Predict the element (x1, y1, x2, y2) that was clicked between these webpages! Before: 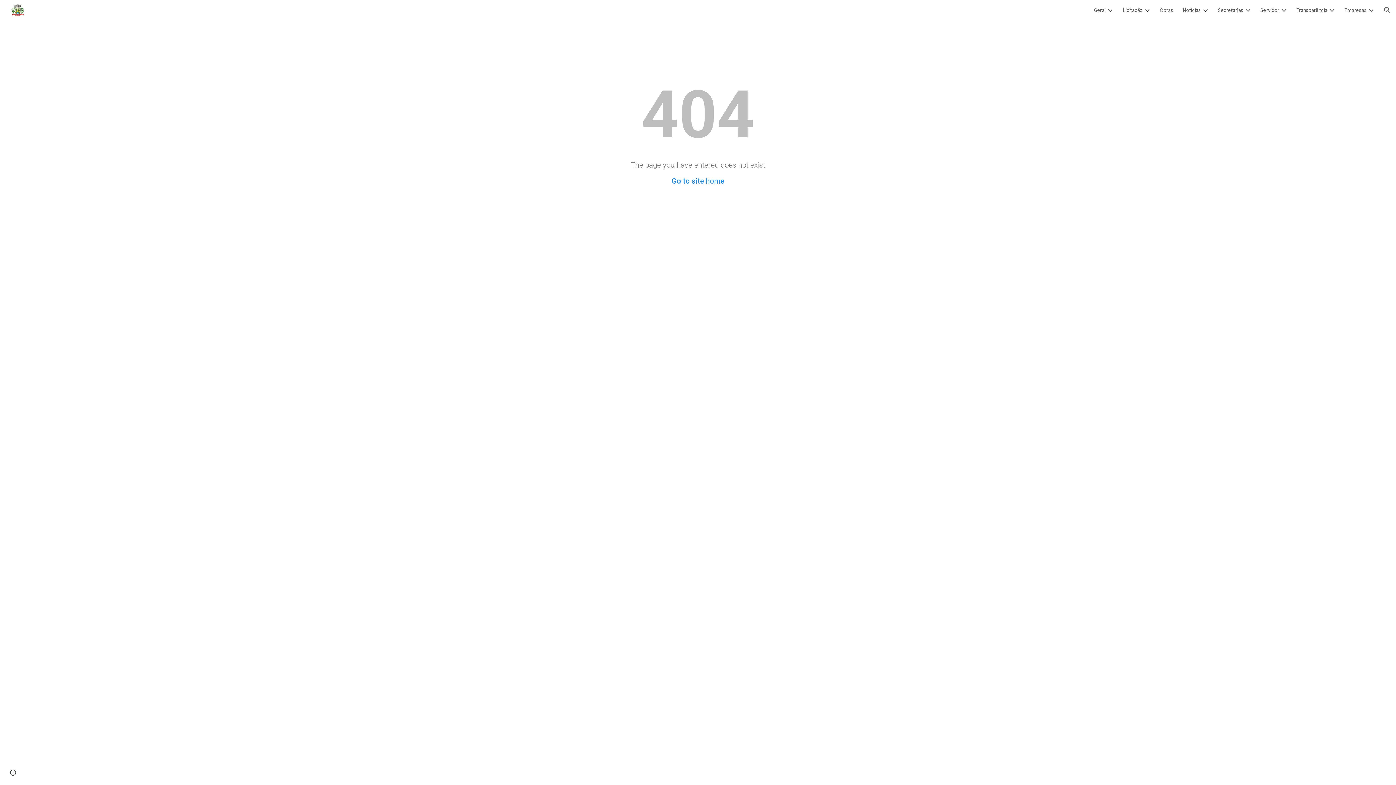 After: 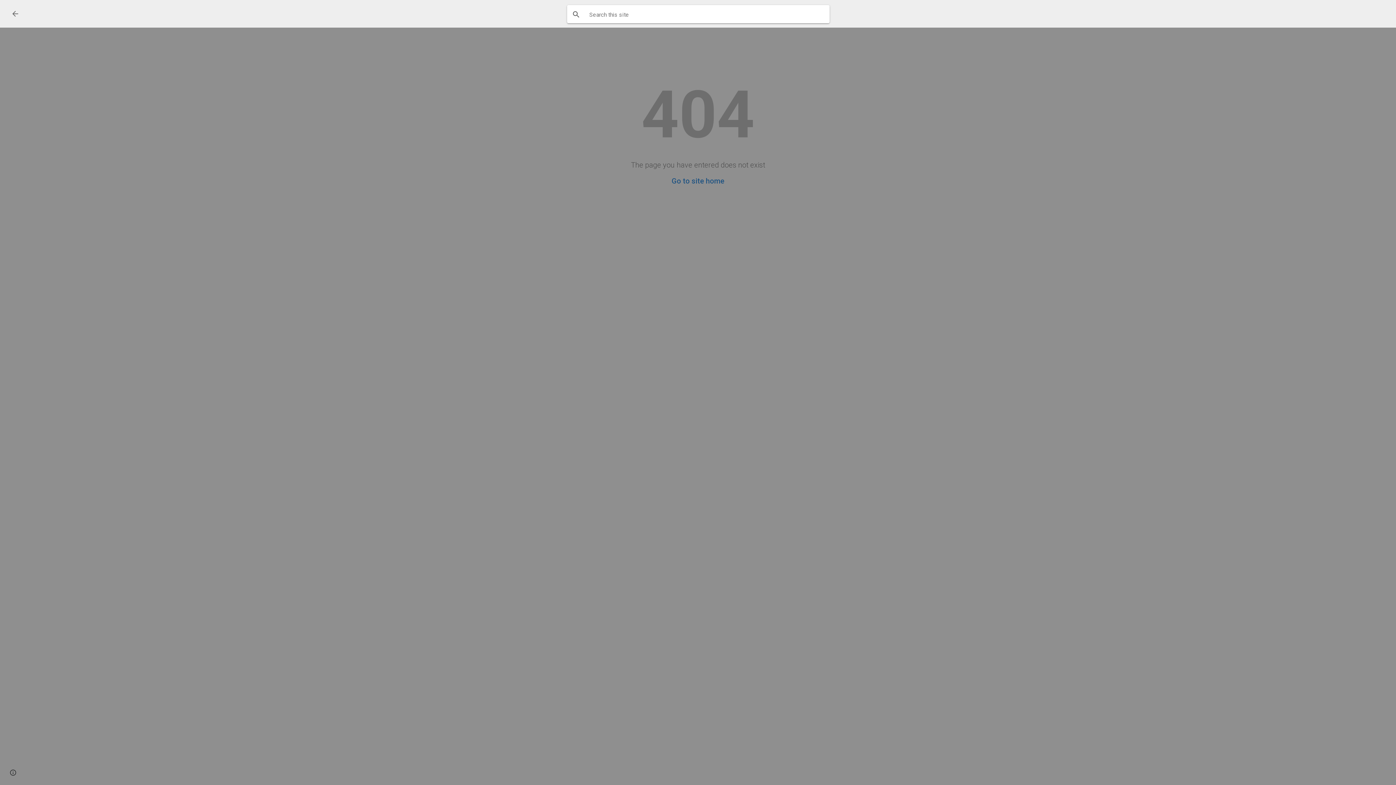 Action: bbox: (1378, 1, 1396, 18) label: Open search bar